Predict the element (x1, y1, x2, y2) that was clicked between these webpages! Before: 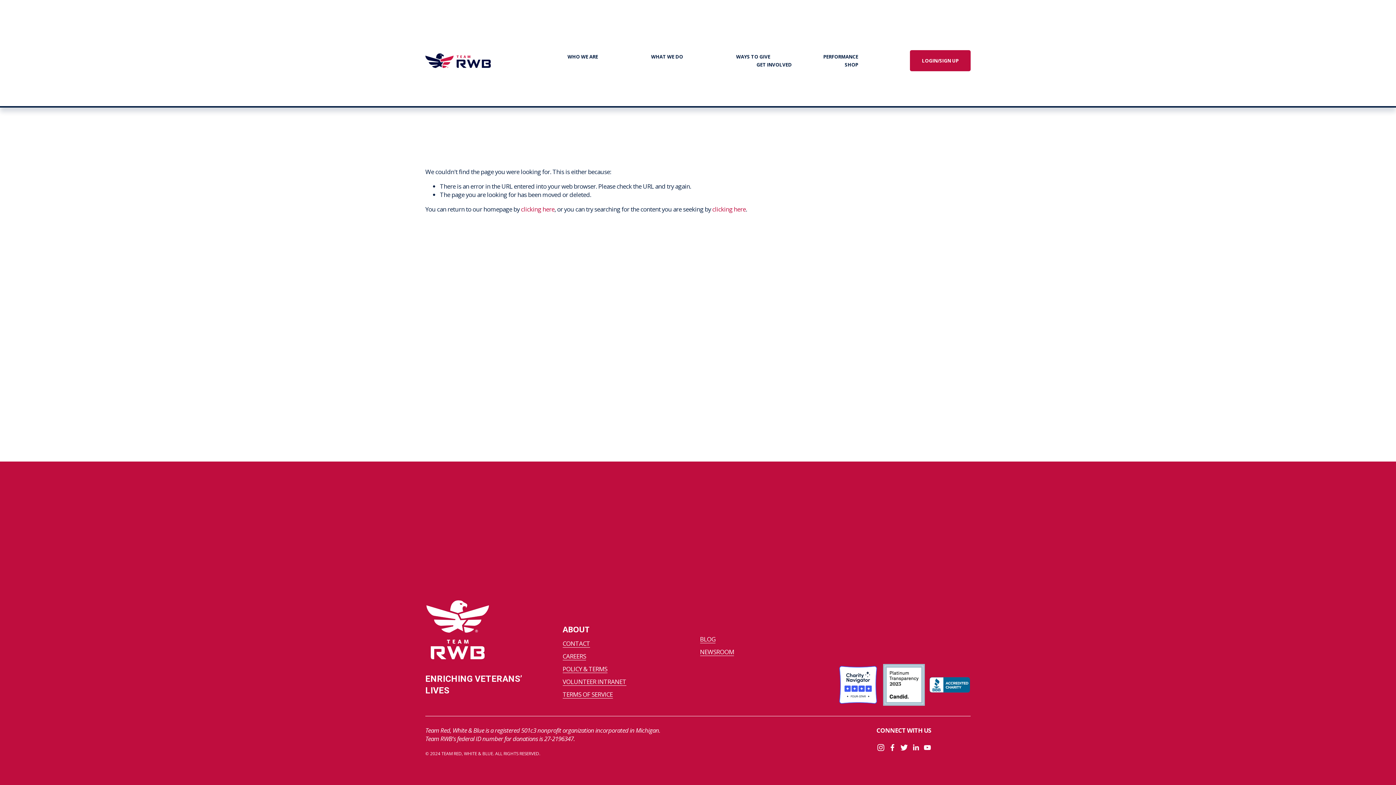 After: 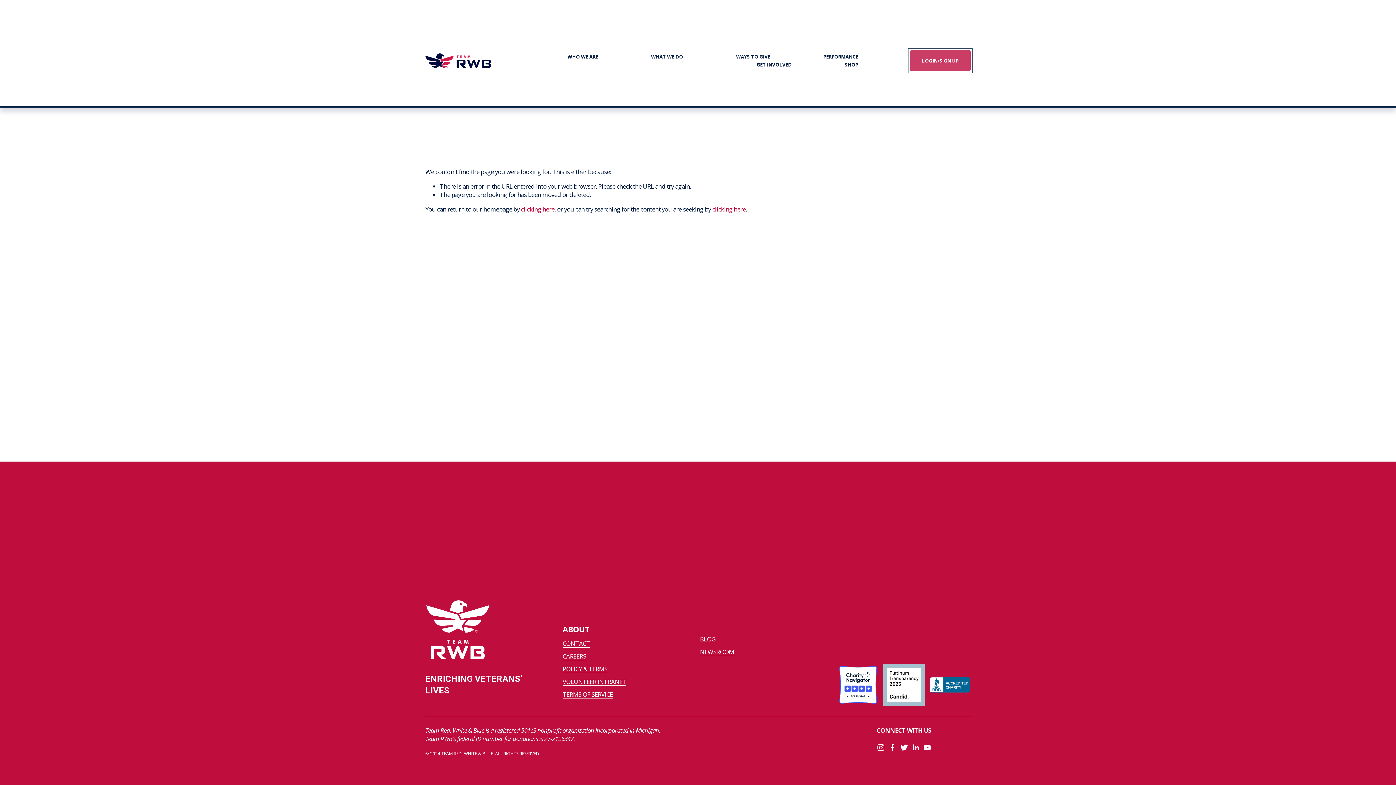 Action: label: LOGIN/SIGN UP bbox: (910, 50, 970, 71)